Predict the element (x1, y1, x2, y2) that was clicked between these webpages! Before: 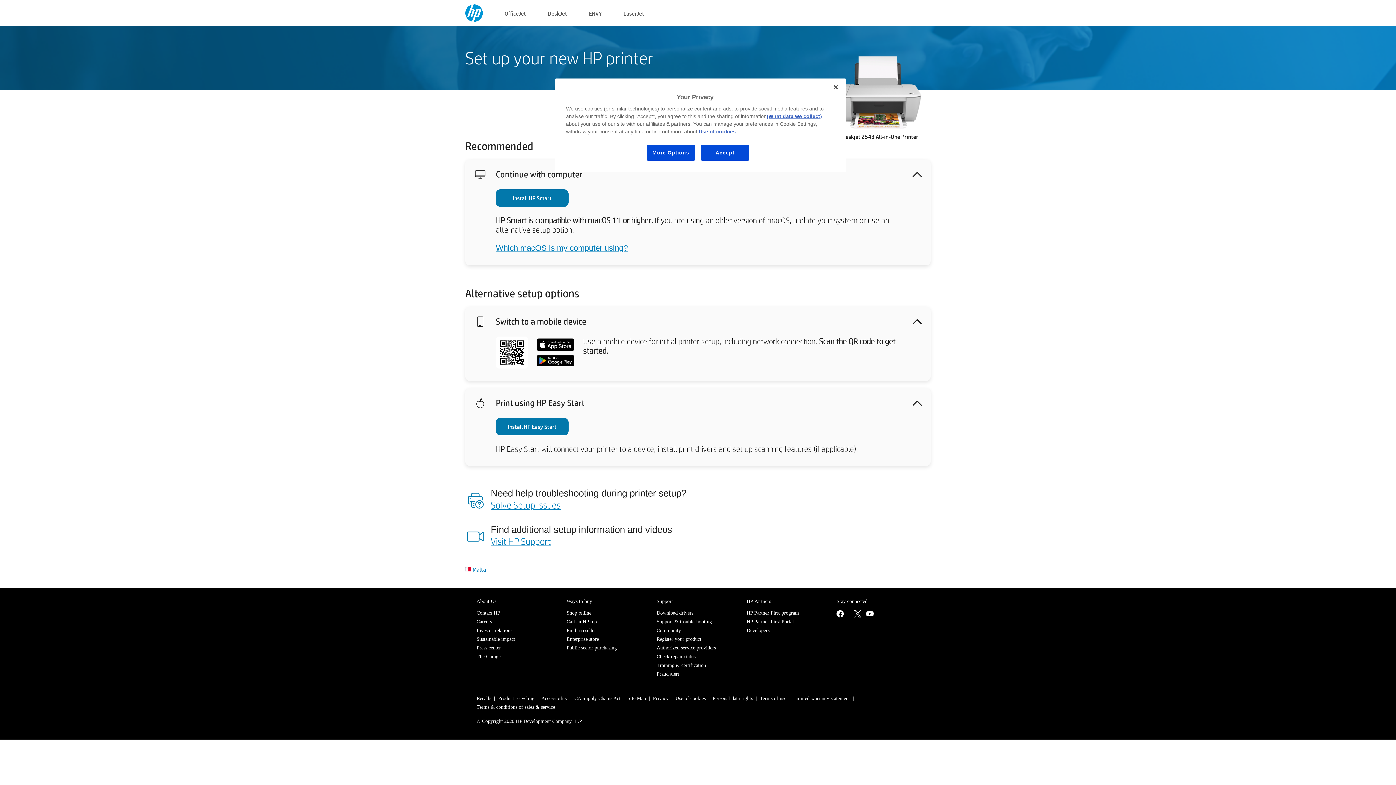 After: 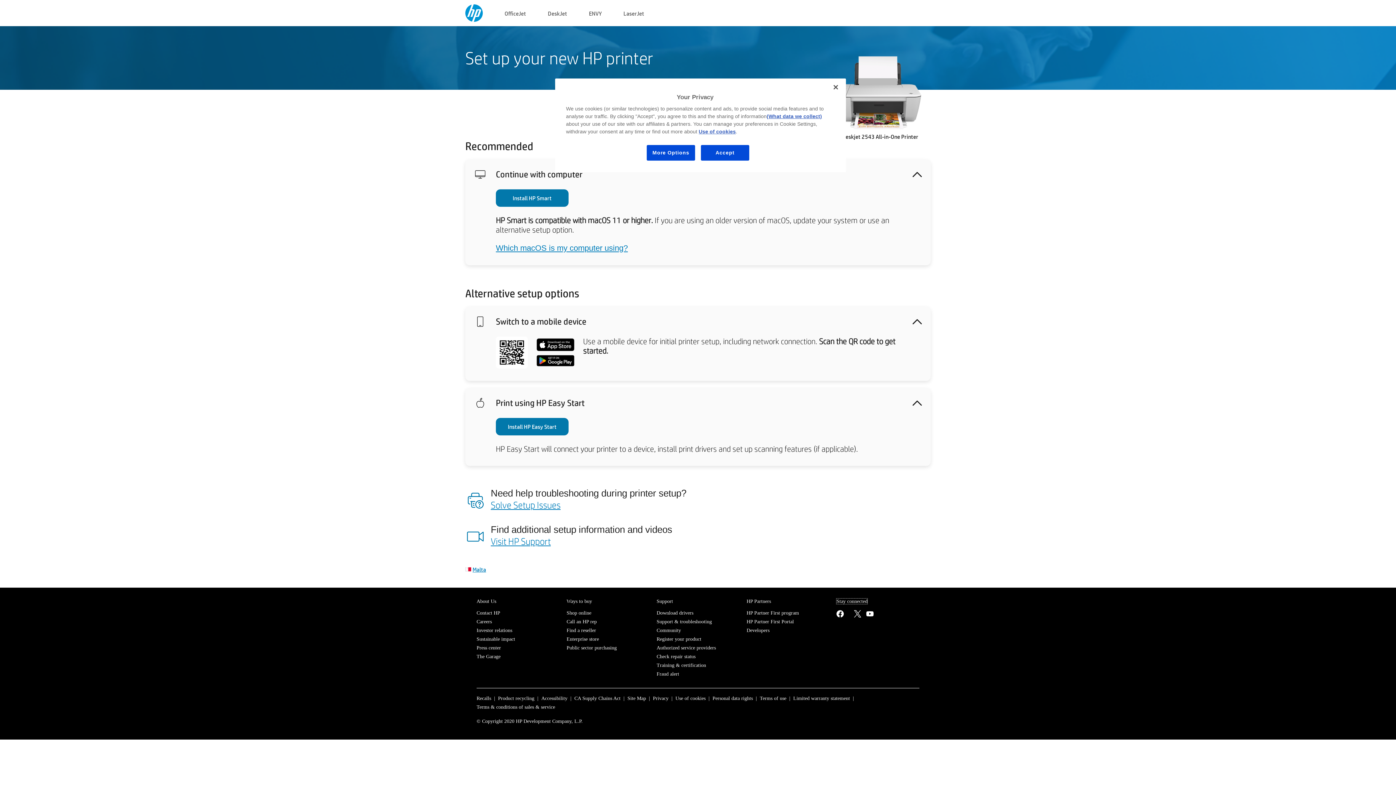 Action: label: Stay connected bbox: (836, 598, 867, 604)